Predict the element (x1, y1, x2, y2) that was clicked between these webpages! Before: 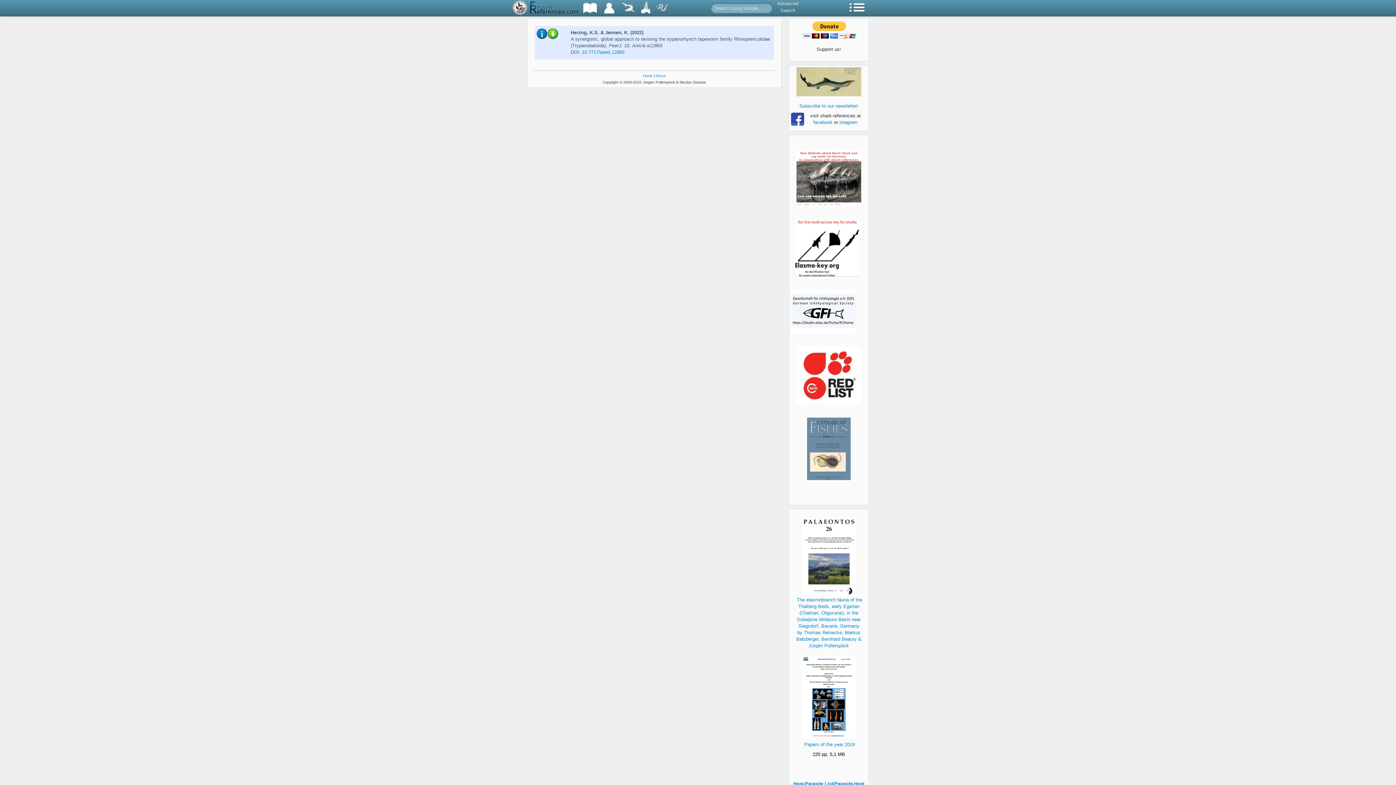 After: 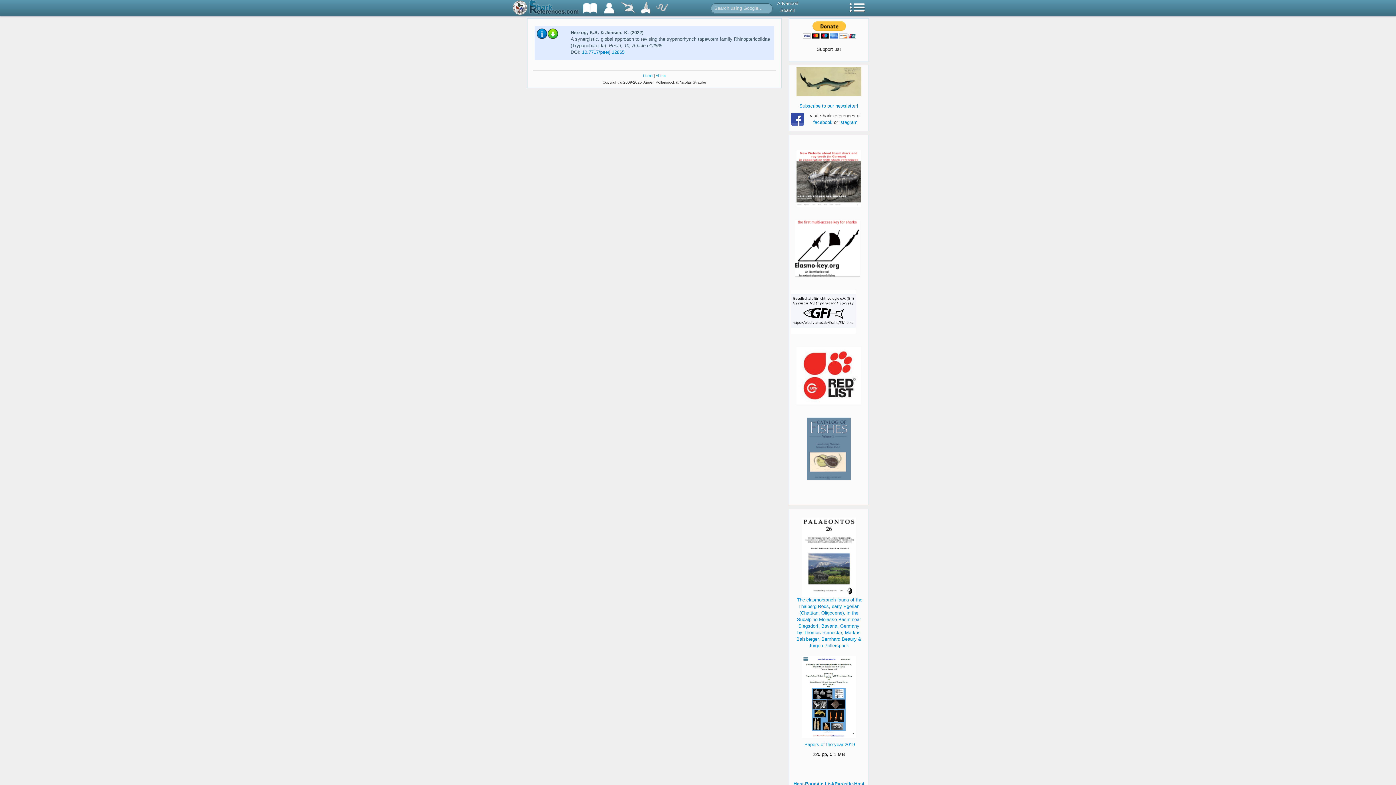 Action: bbox: (801, 694, 856, 699)